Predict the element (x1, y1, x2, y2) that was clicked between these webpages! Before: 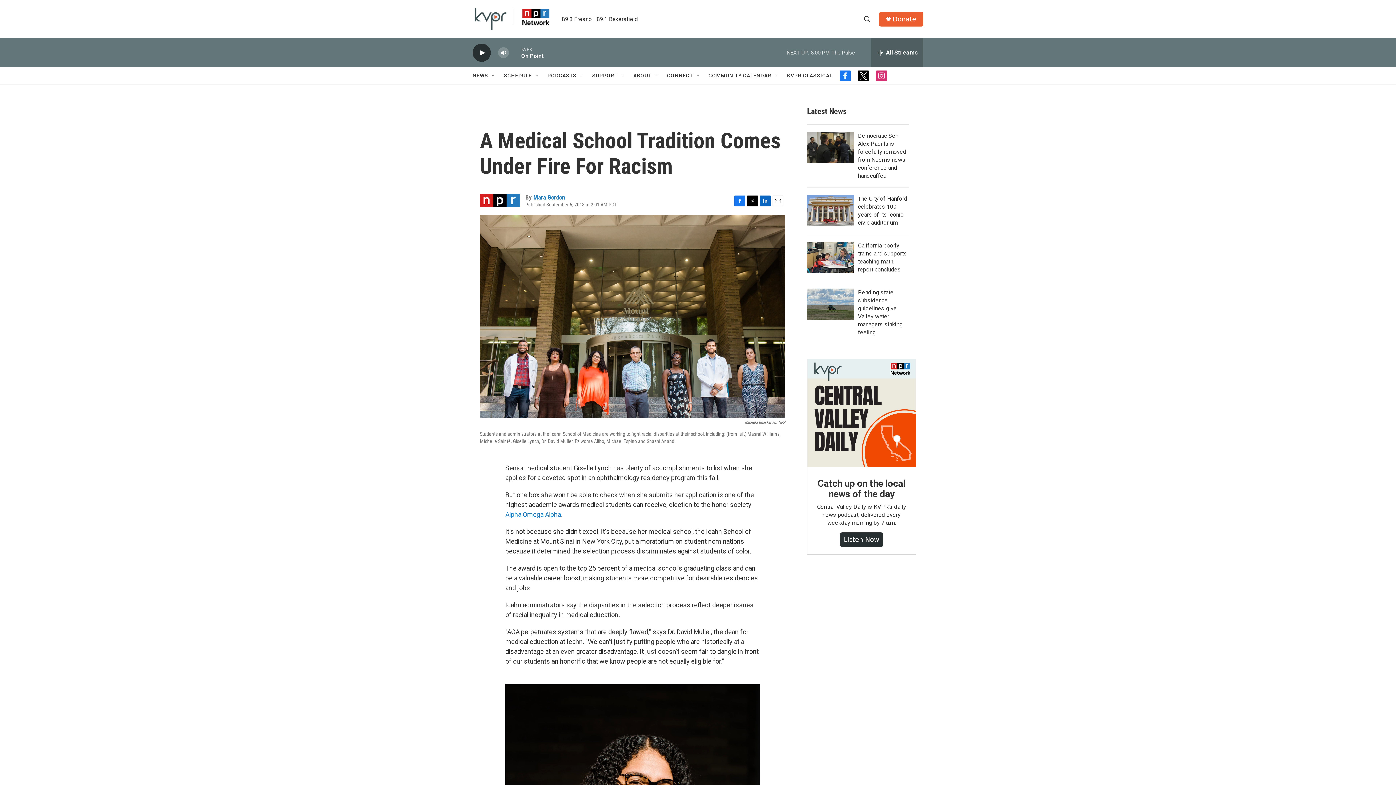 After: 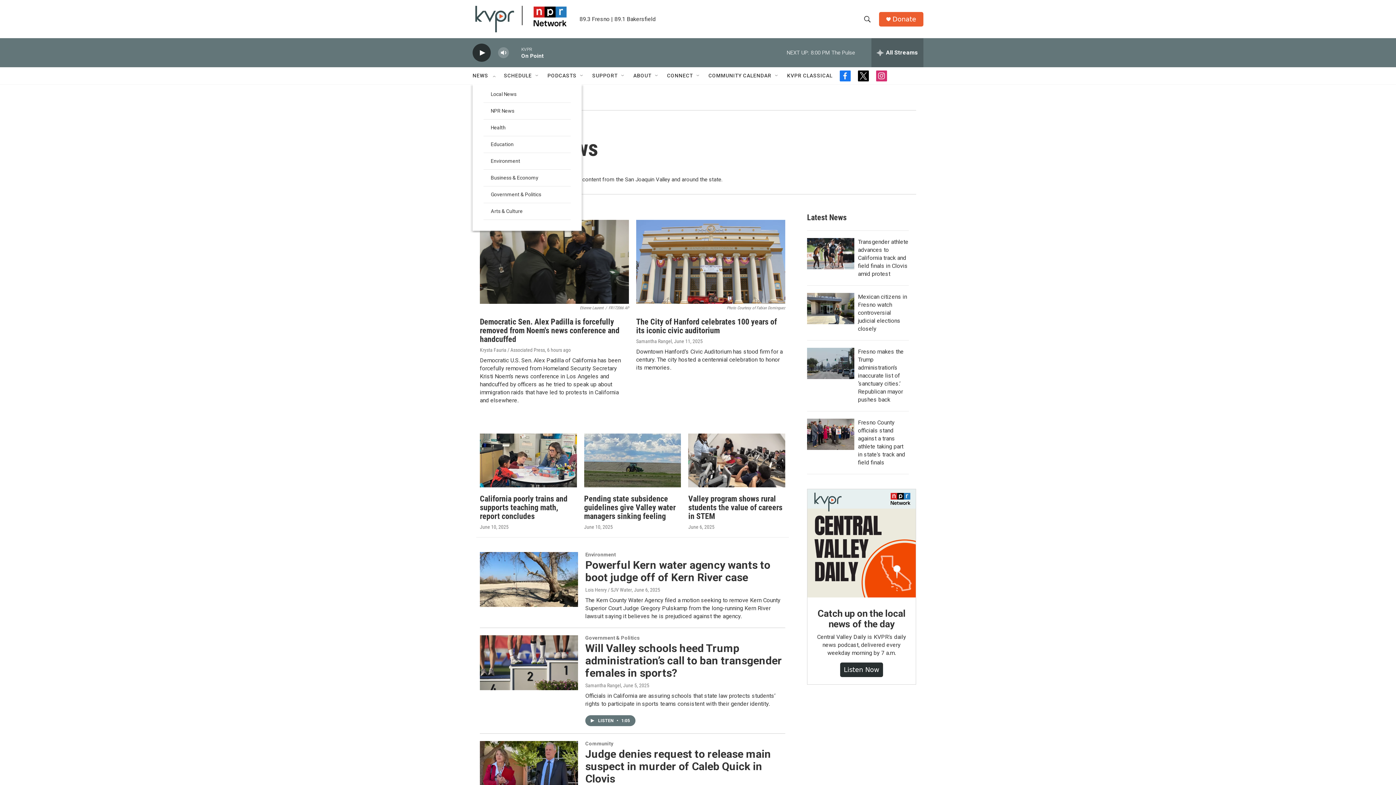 Action: bbox: (472, 67, 488, 84) label: NEWS